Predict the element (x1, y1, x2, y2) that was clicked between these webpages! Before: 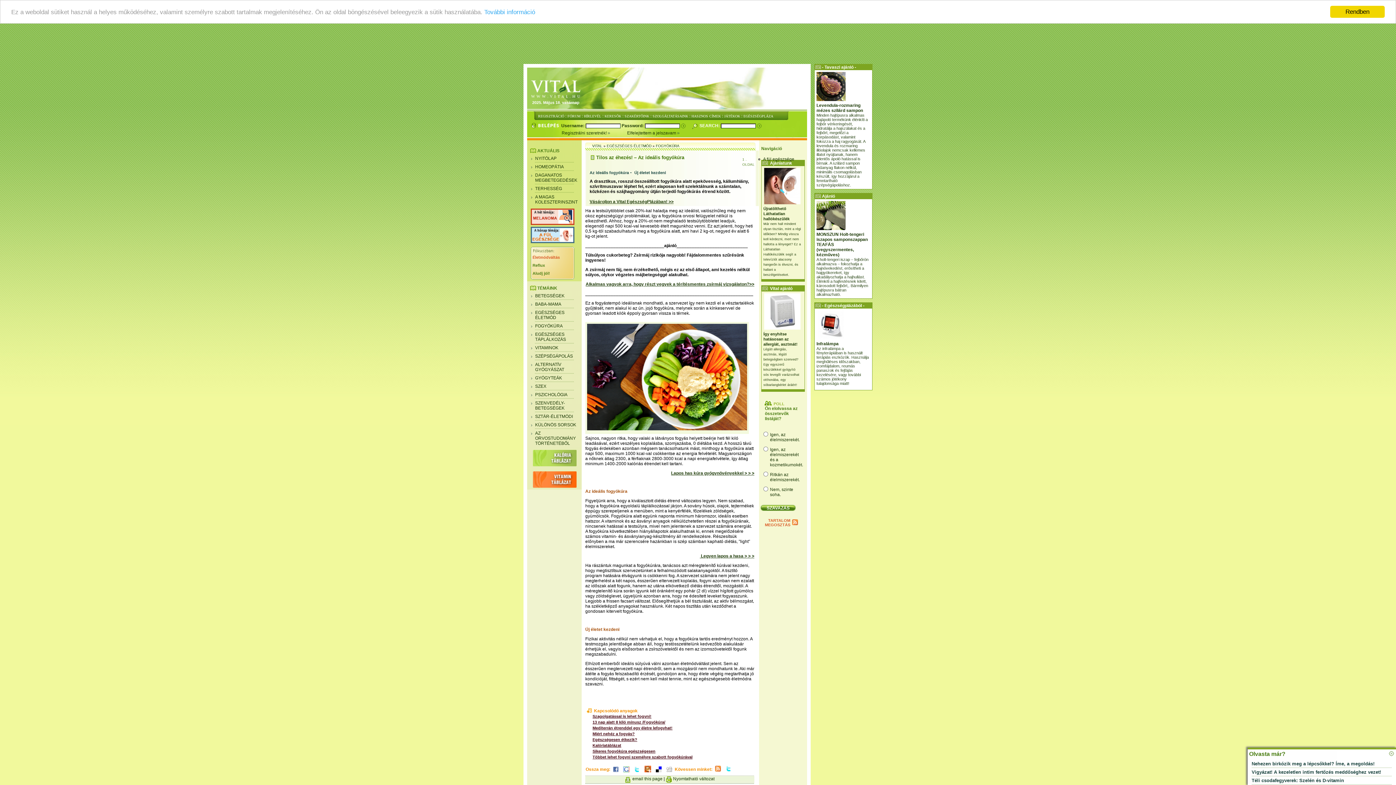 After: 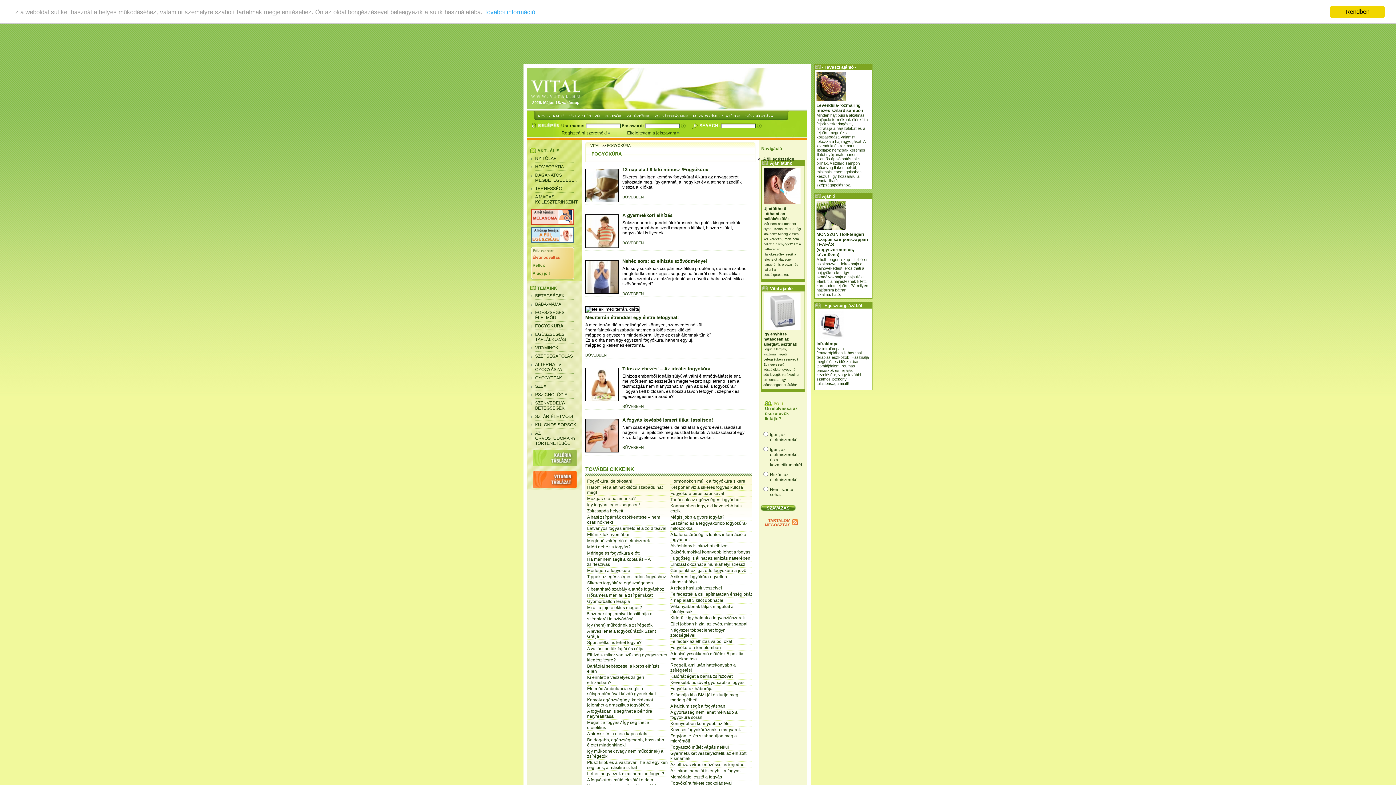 Action: label: FOGYÓKÚRA bbox: (656, 144, 679, 148)